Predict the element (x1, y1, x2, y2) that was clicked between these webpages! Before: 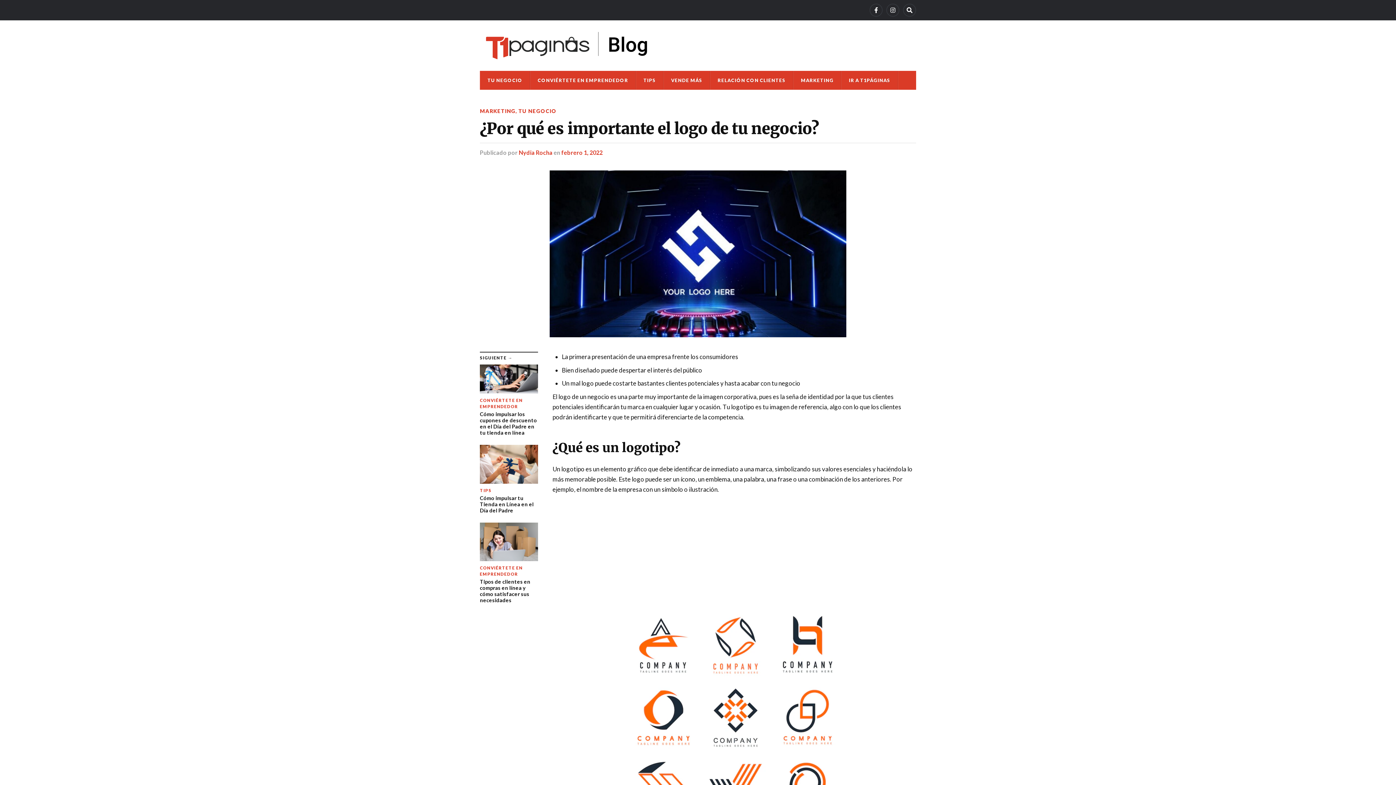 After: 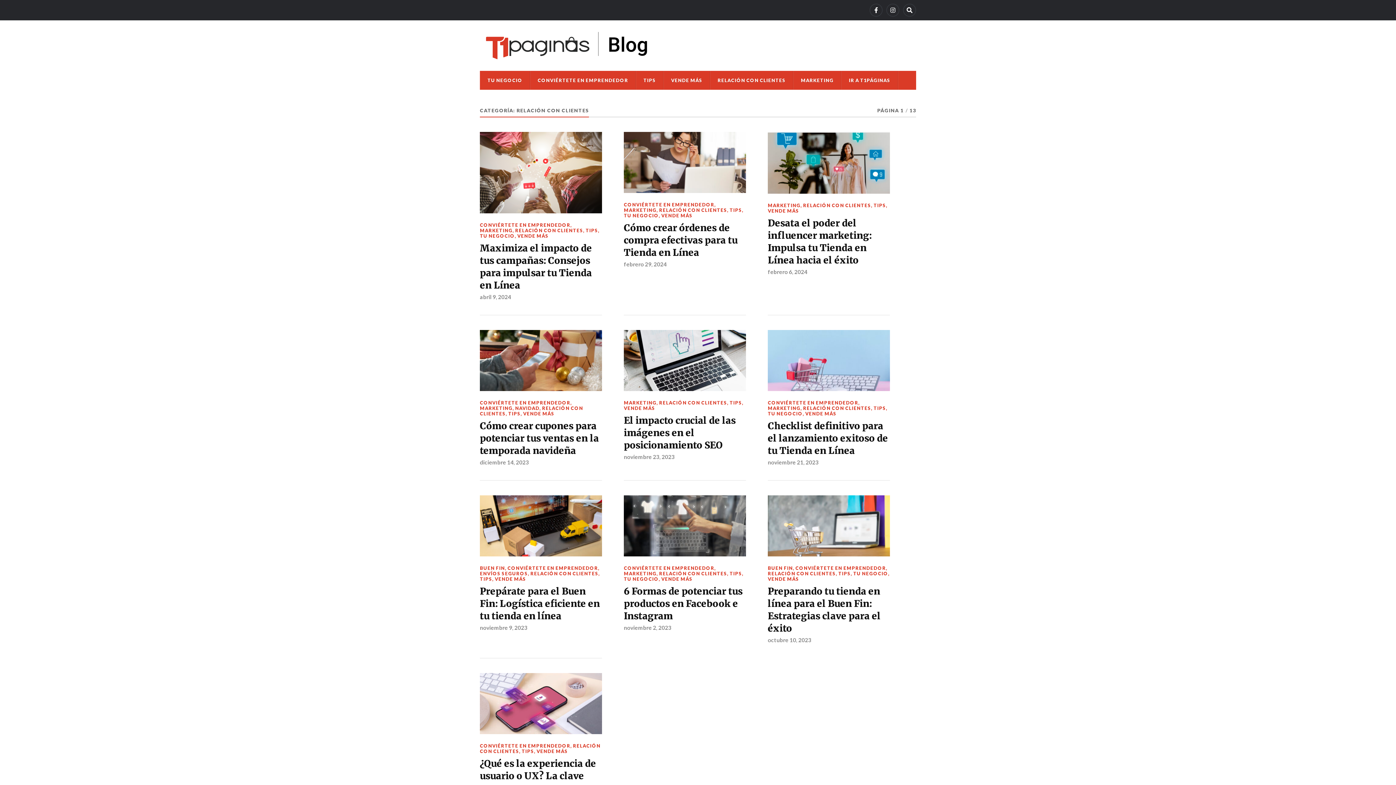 Action: bbox: (710, 71, 793, 89) label: RELACIÓN CON CLIENTES